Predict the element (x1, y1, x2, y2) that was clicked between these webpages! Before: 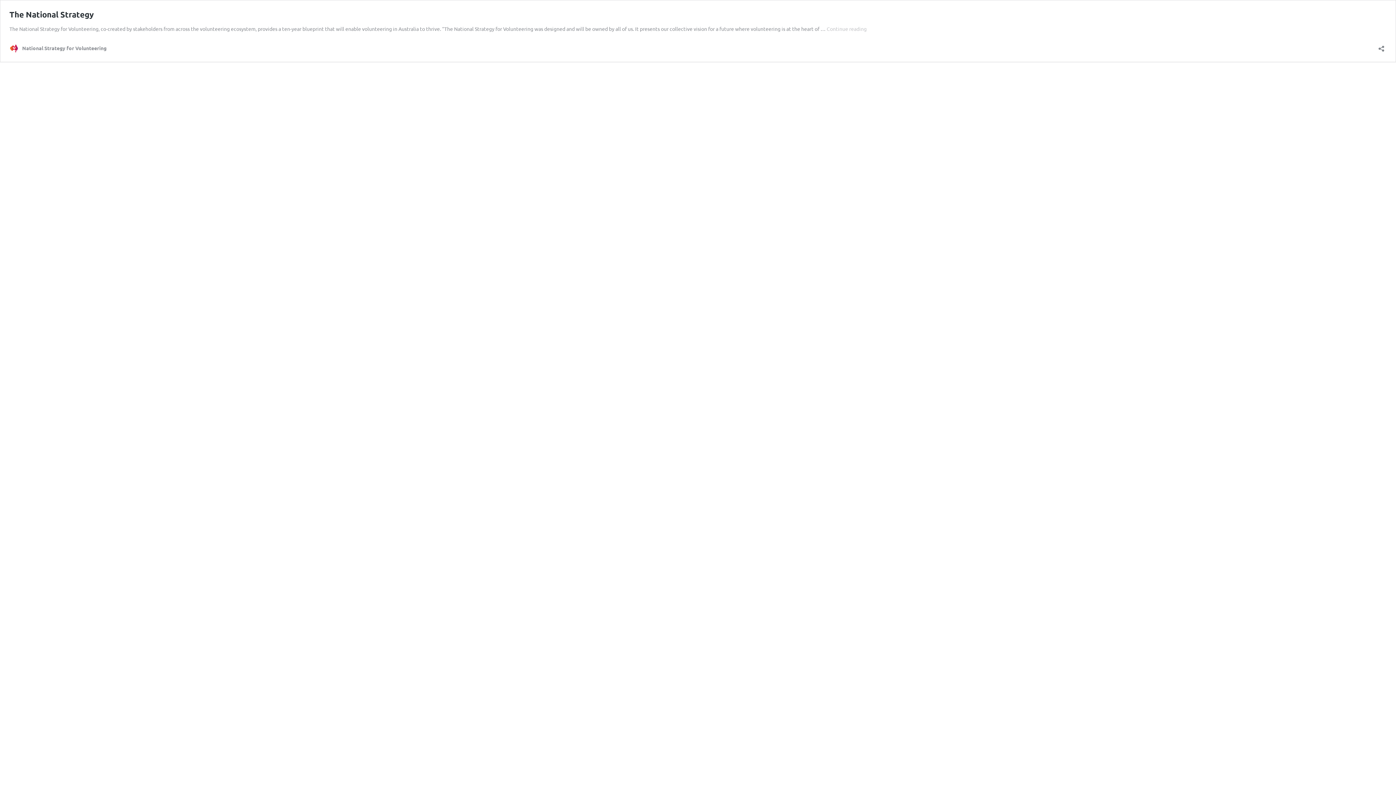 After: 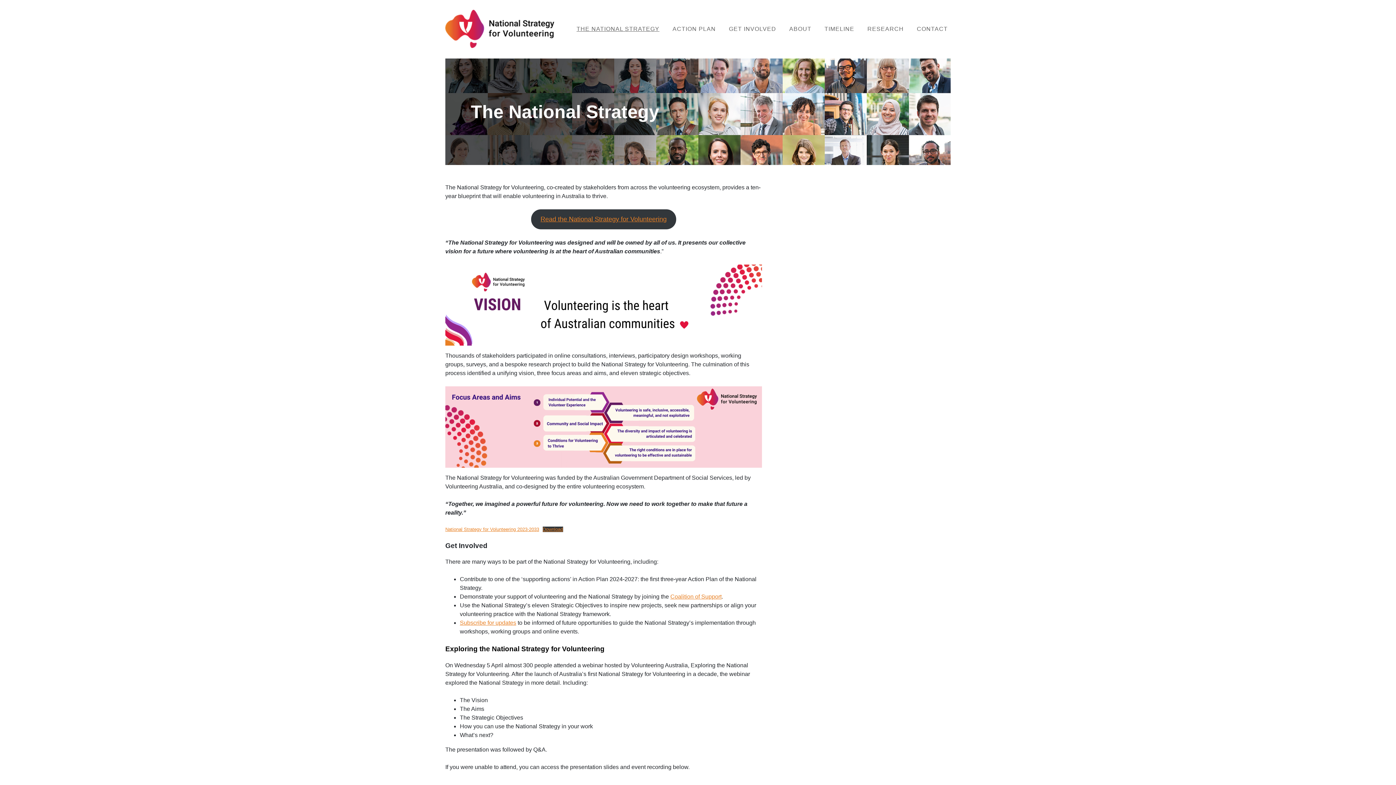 Action: label: The National Strategy bbox: (9, 9, 93, 19)